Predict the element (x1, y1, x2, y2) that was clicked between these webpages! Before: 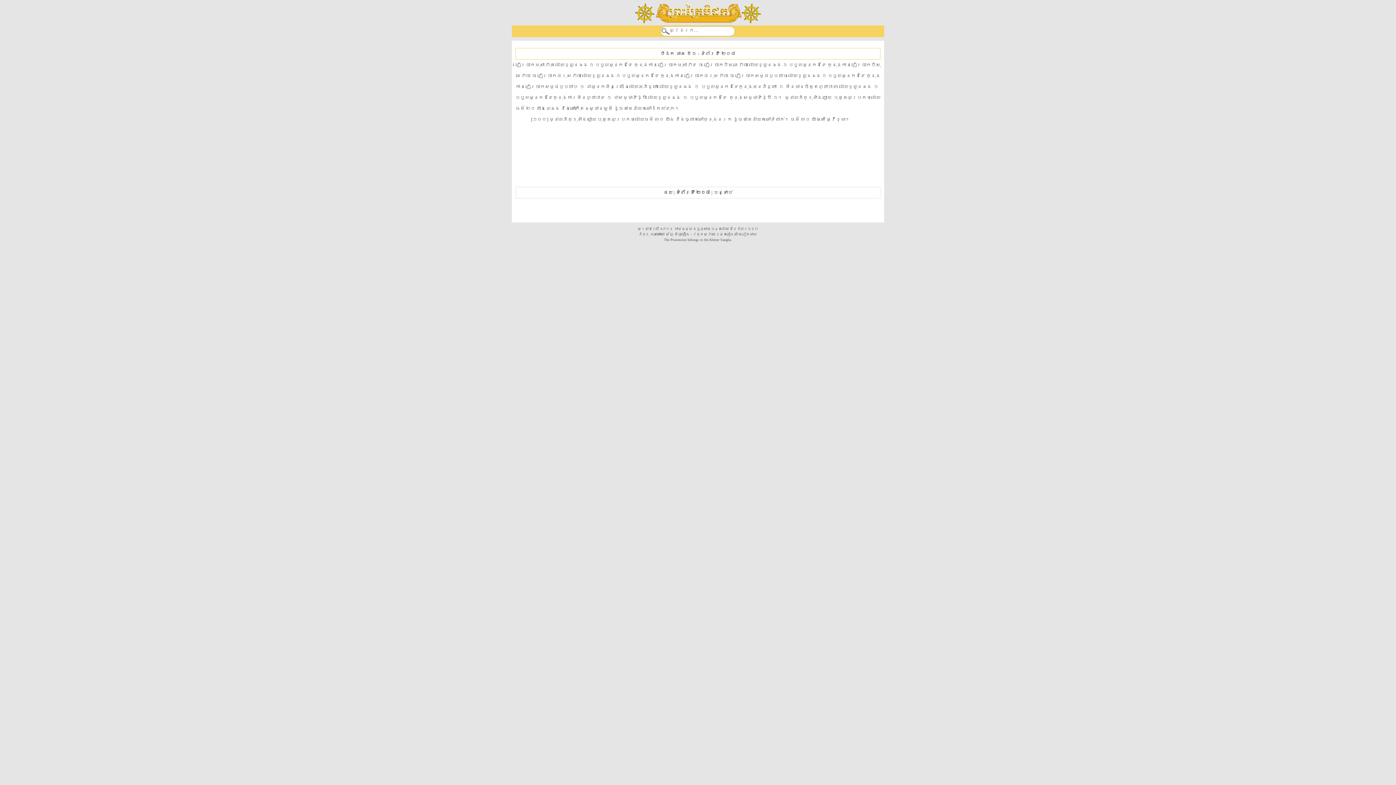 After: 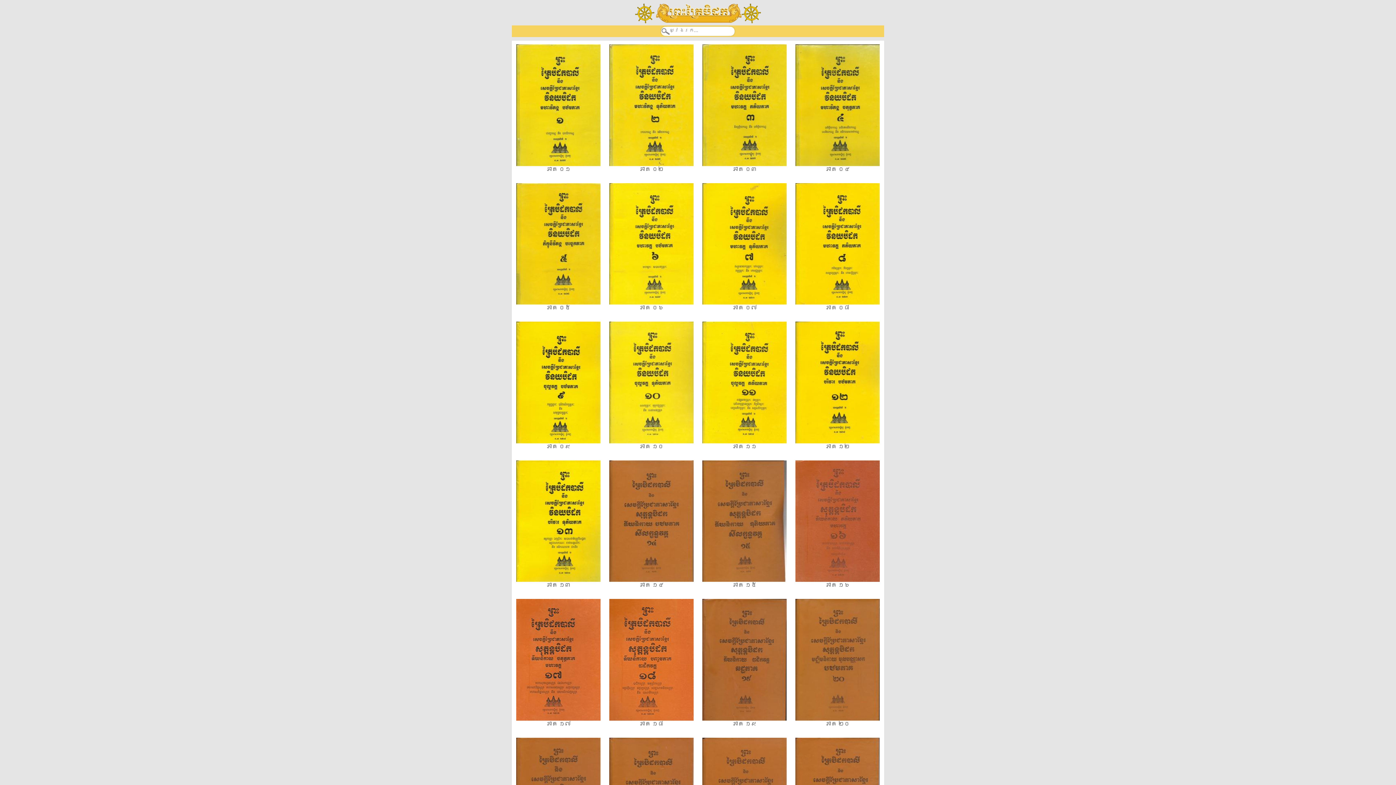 Action: label:   bbox: (635, 18, 761, 24)